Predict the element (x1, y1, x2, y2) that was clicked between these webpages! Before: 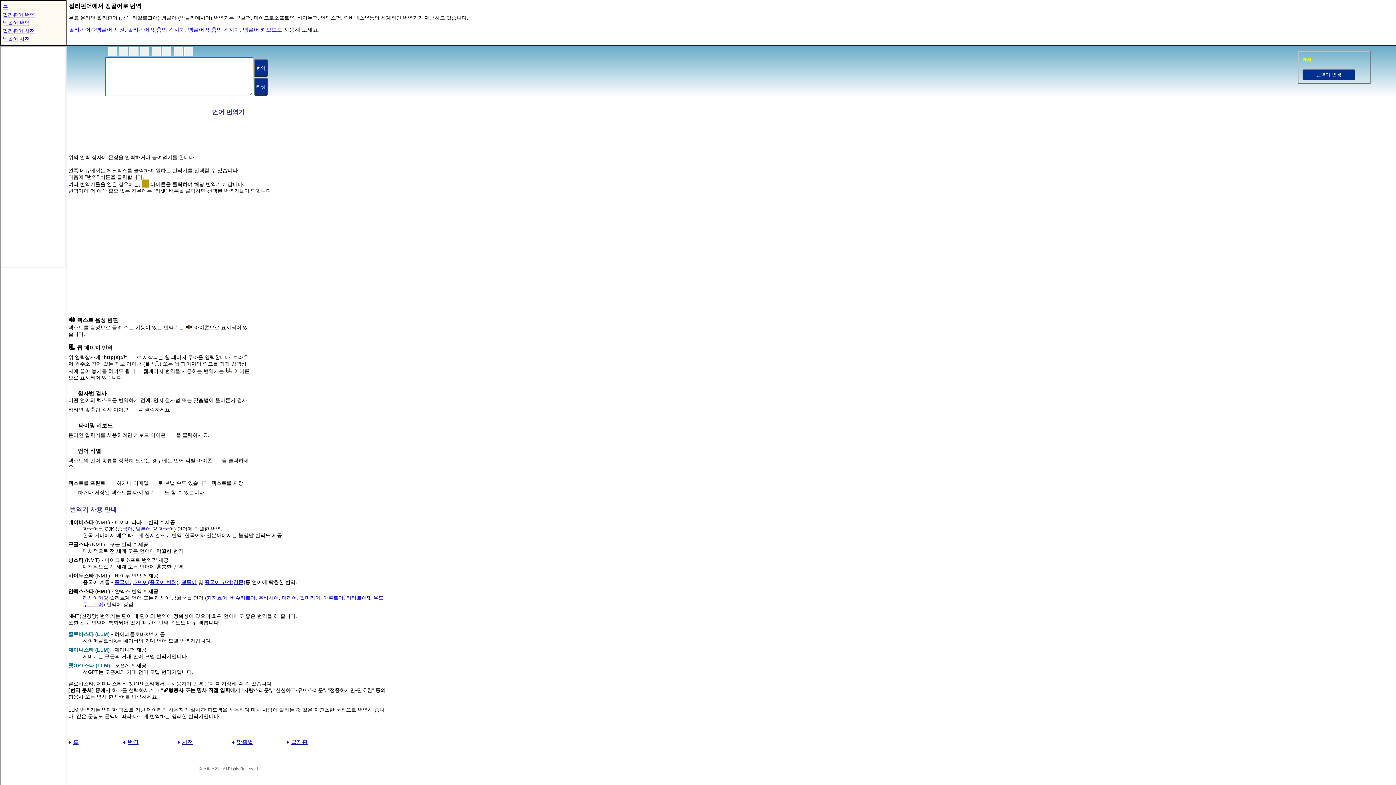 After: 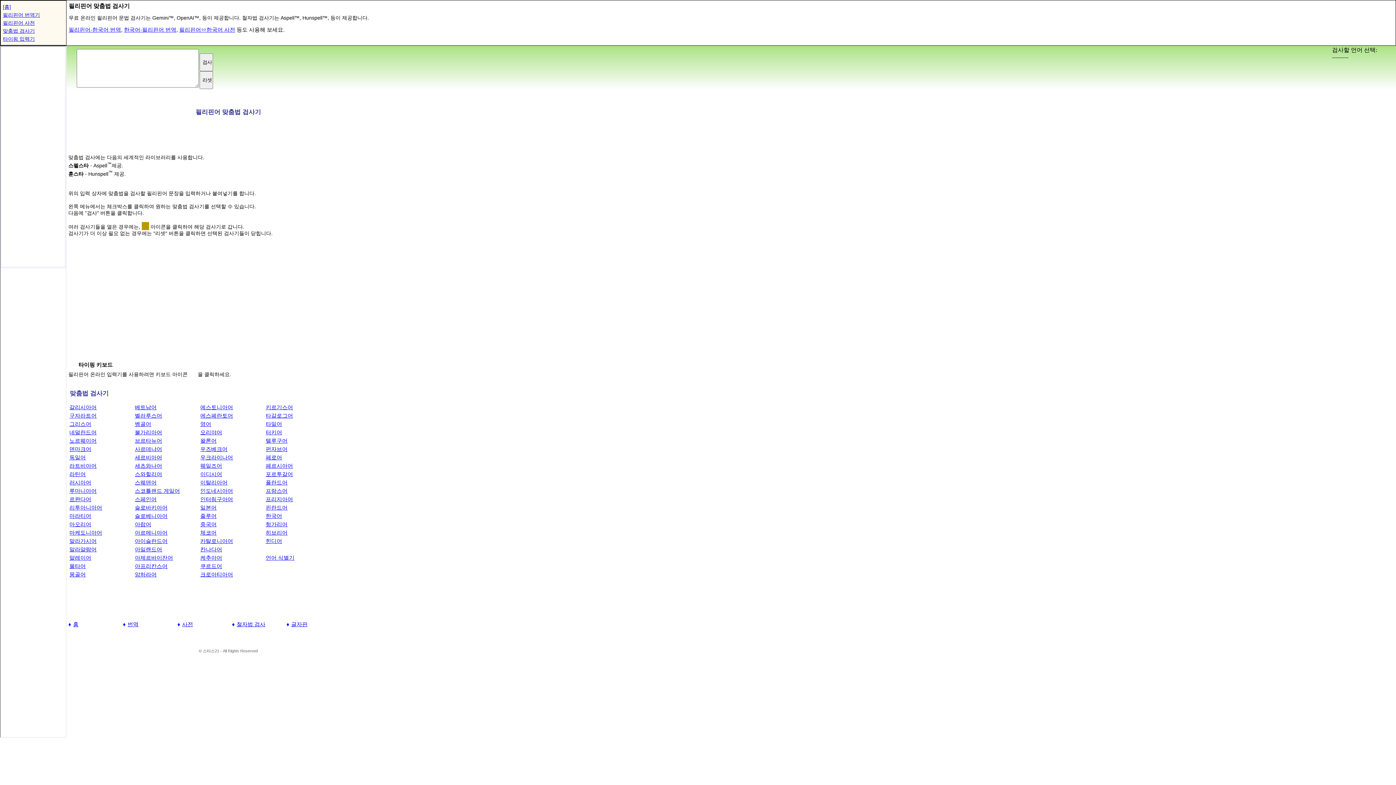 Action: bbox: (127, 26, 185, 32) label: 필리핀어 맞춤법 검사기